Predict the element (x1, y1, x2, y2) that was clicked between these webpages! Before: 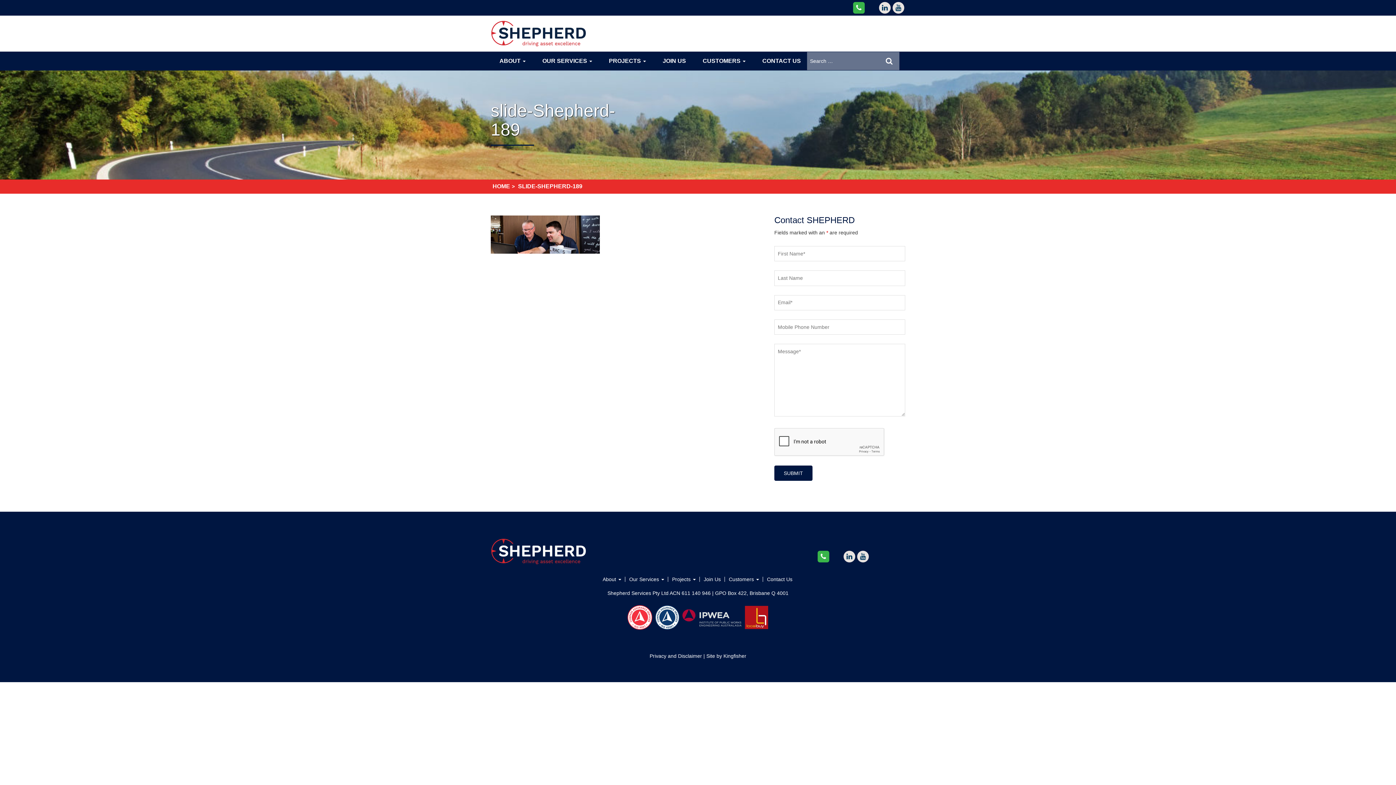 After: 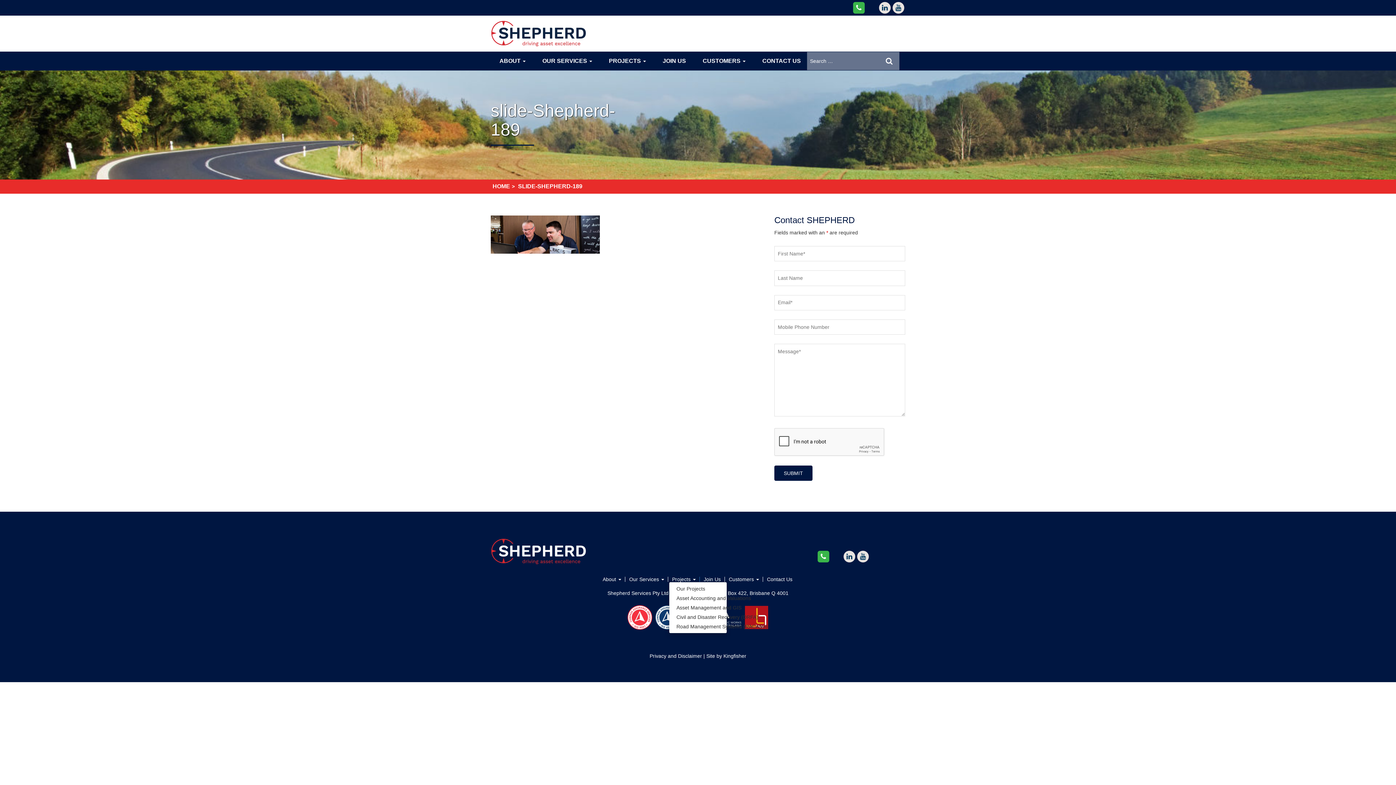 Action: bbox: (669, 577, 699, 582) label: Projects 